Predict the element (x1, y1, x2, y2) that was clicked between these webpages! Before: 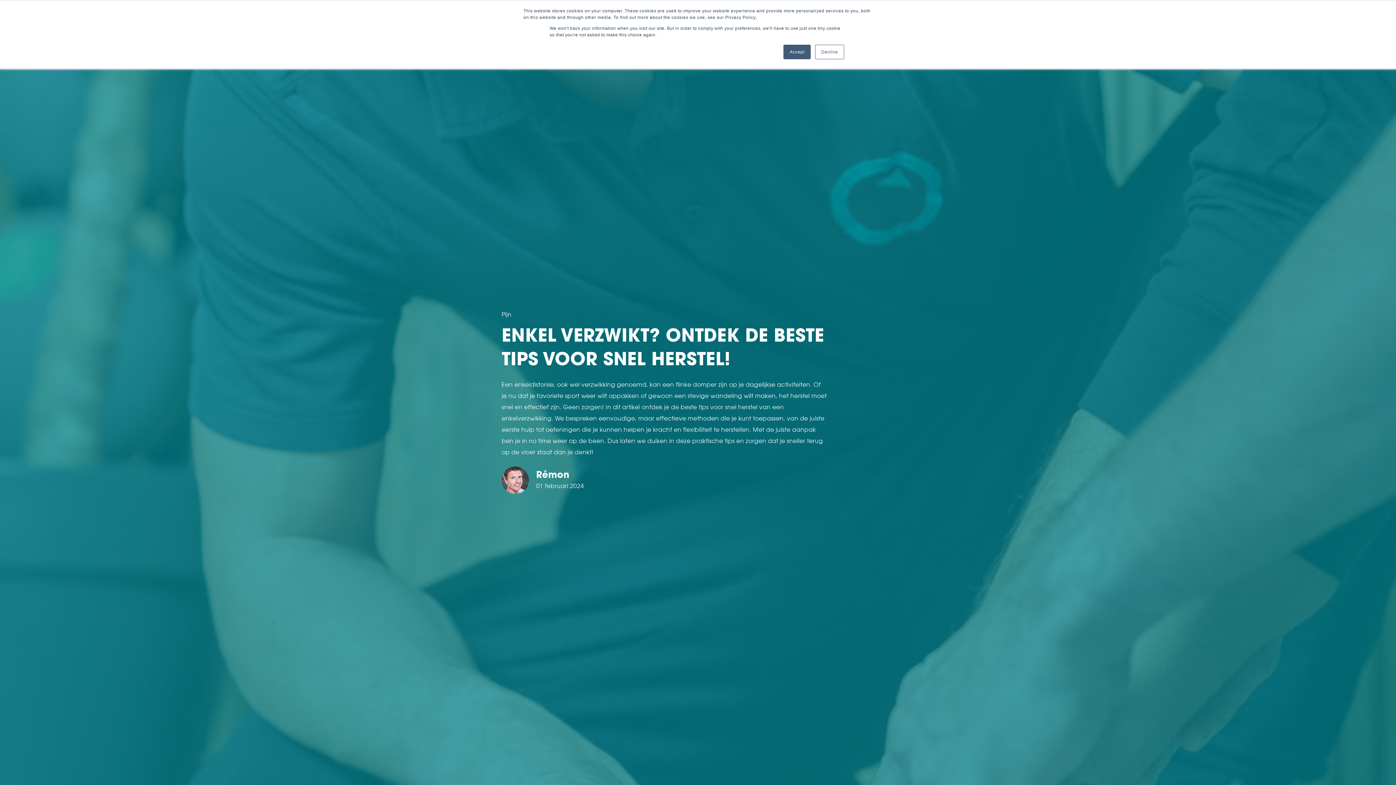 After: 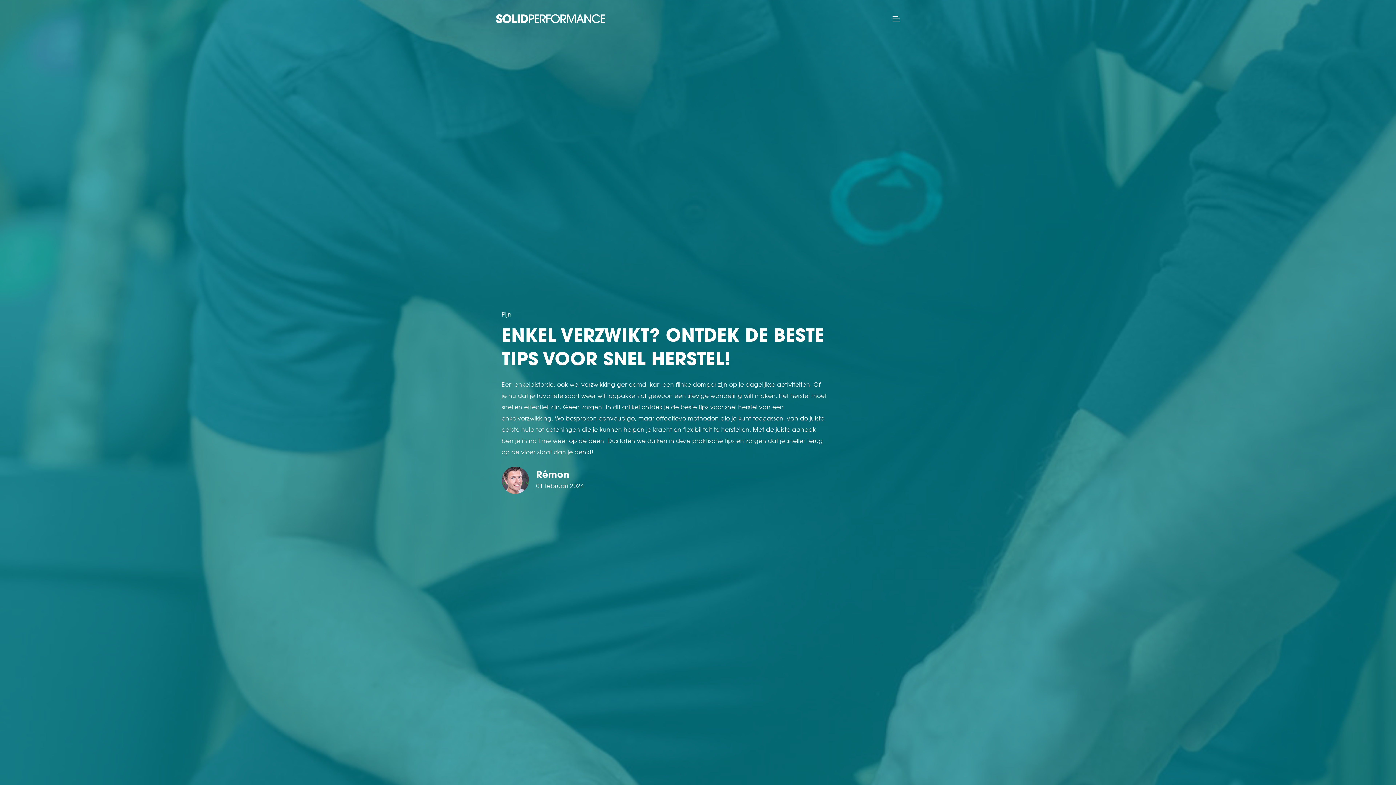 Action: label: Accept bbox: (783, 44, 810, 59)